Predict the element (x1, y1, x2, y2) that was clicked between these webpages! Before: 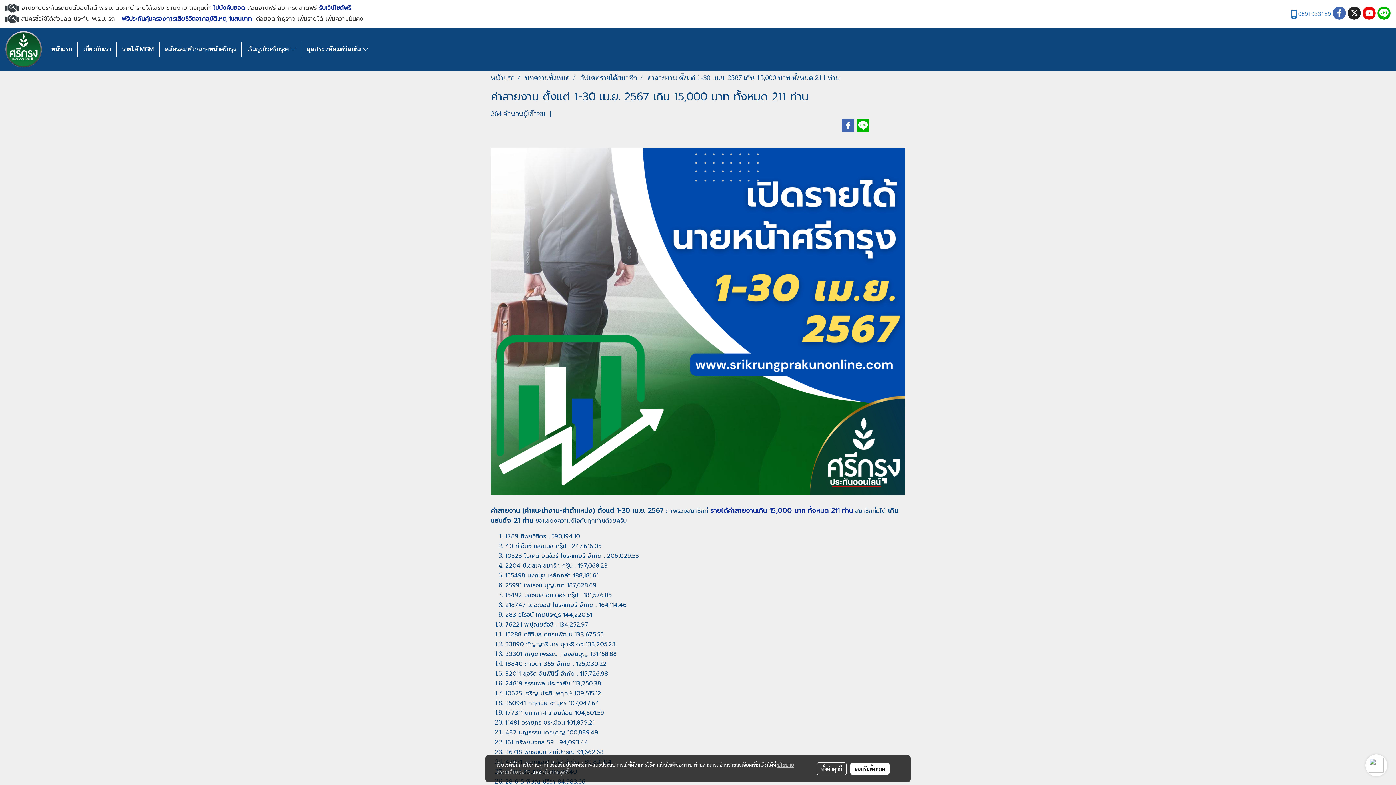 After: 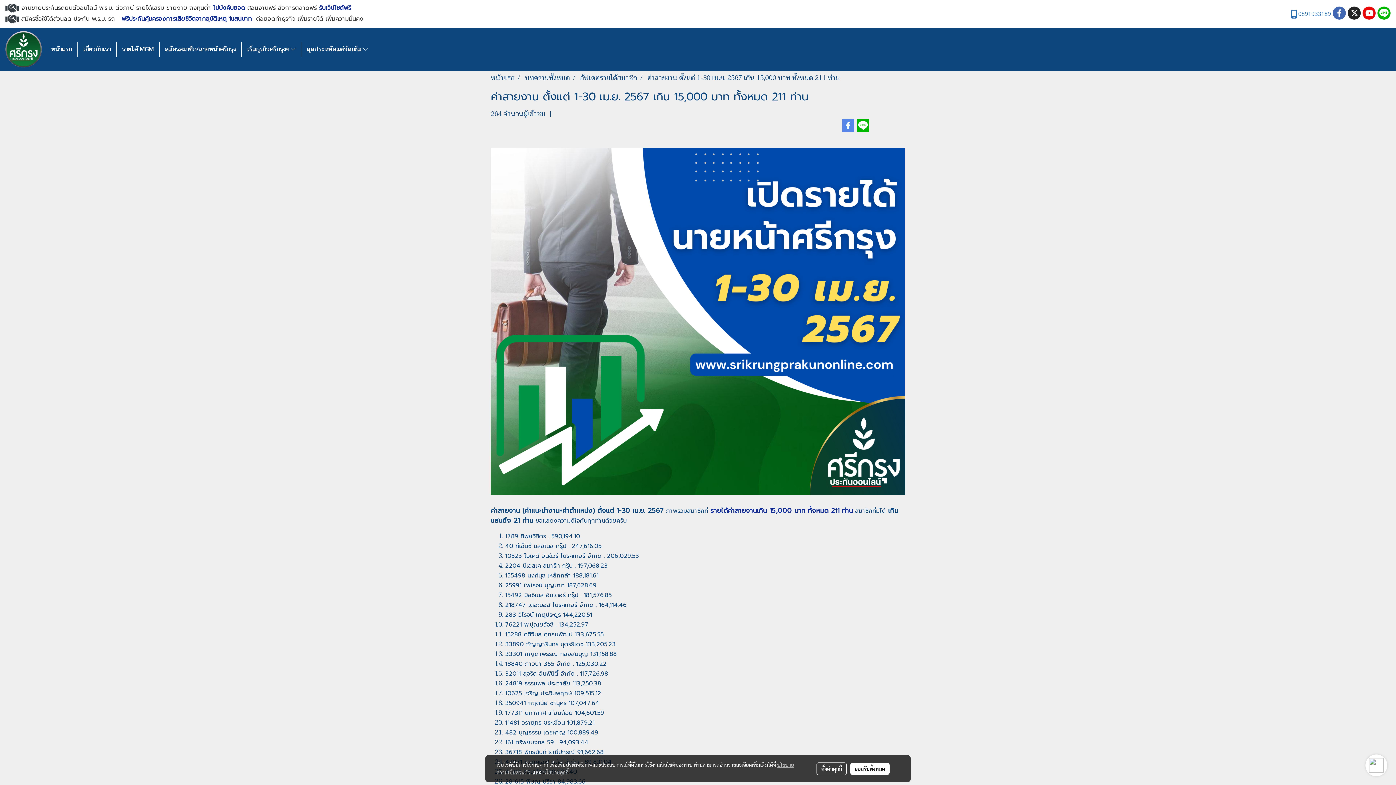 Action: bbox: (841, 118, 854, 132)